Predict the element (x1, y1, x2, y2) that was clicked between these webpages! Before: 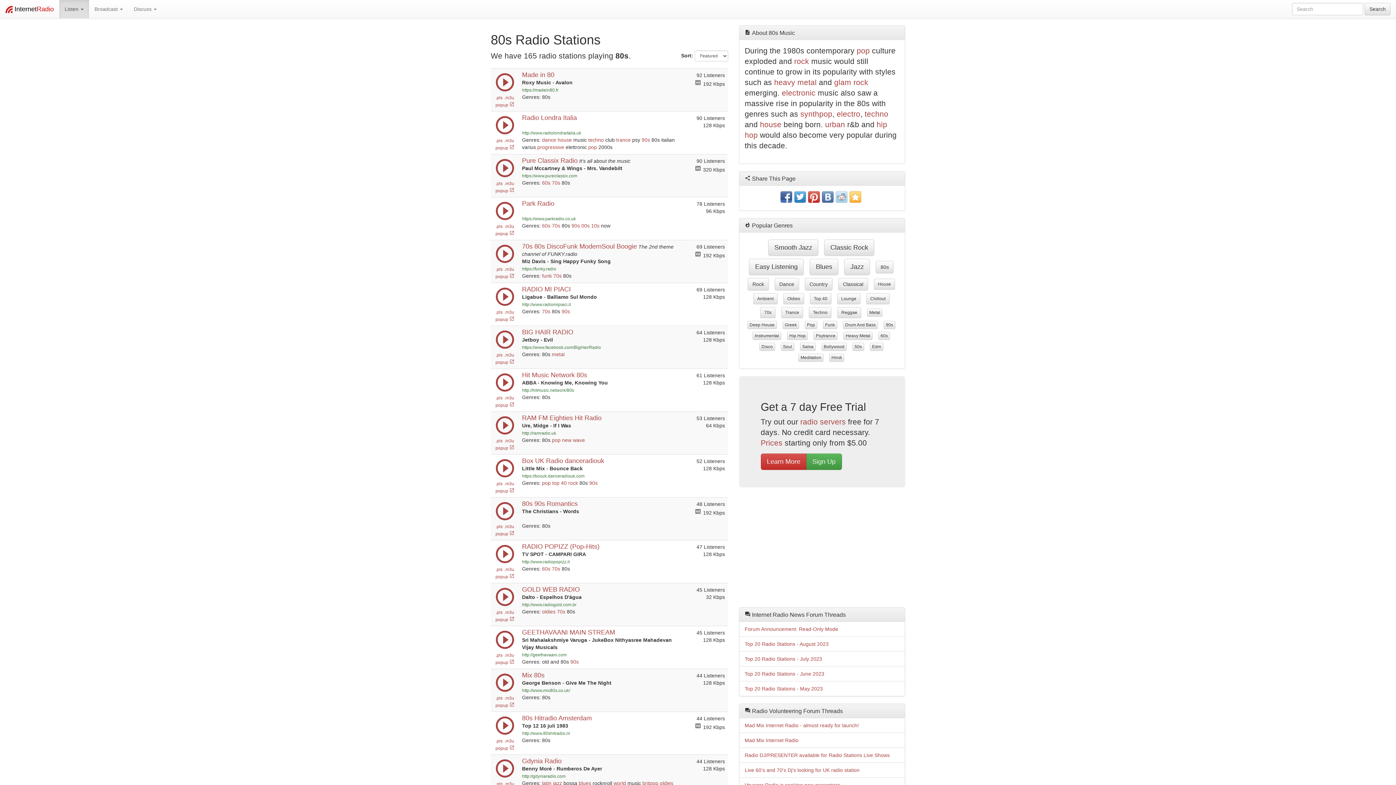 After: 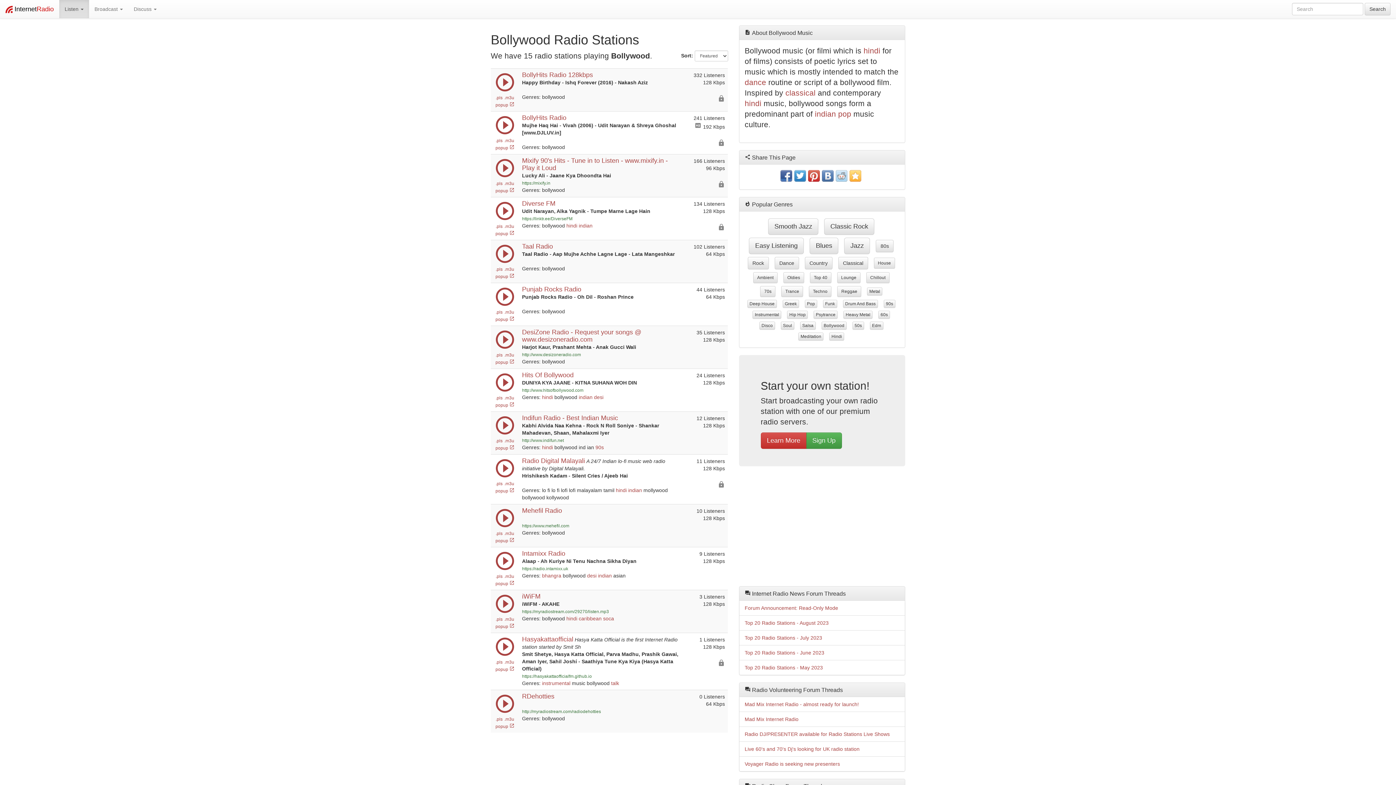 Action: label: Bollywood bbox: (821, 342, 846, 350)